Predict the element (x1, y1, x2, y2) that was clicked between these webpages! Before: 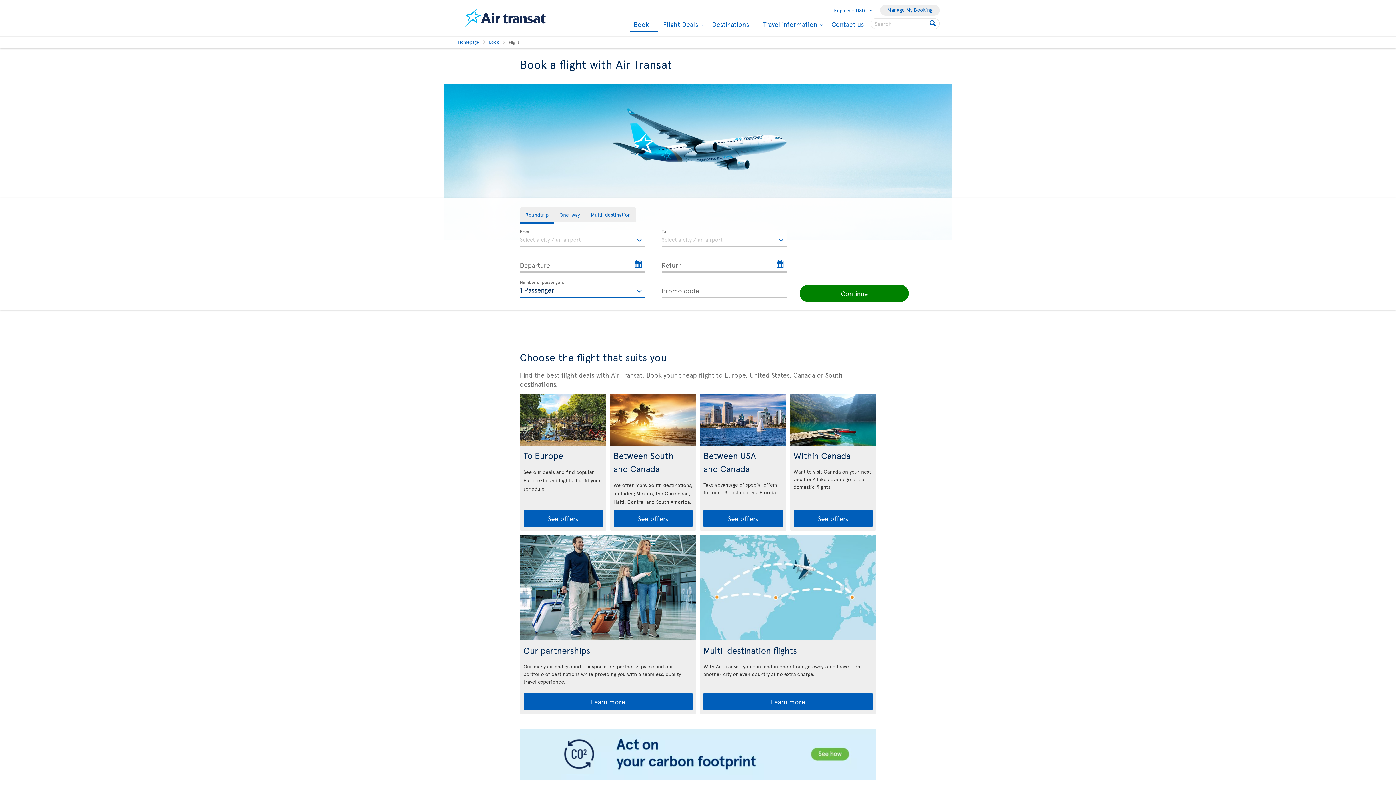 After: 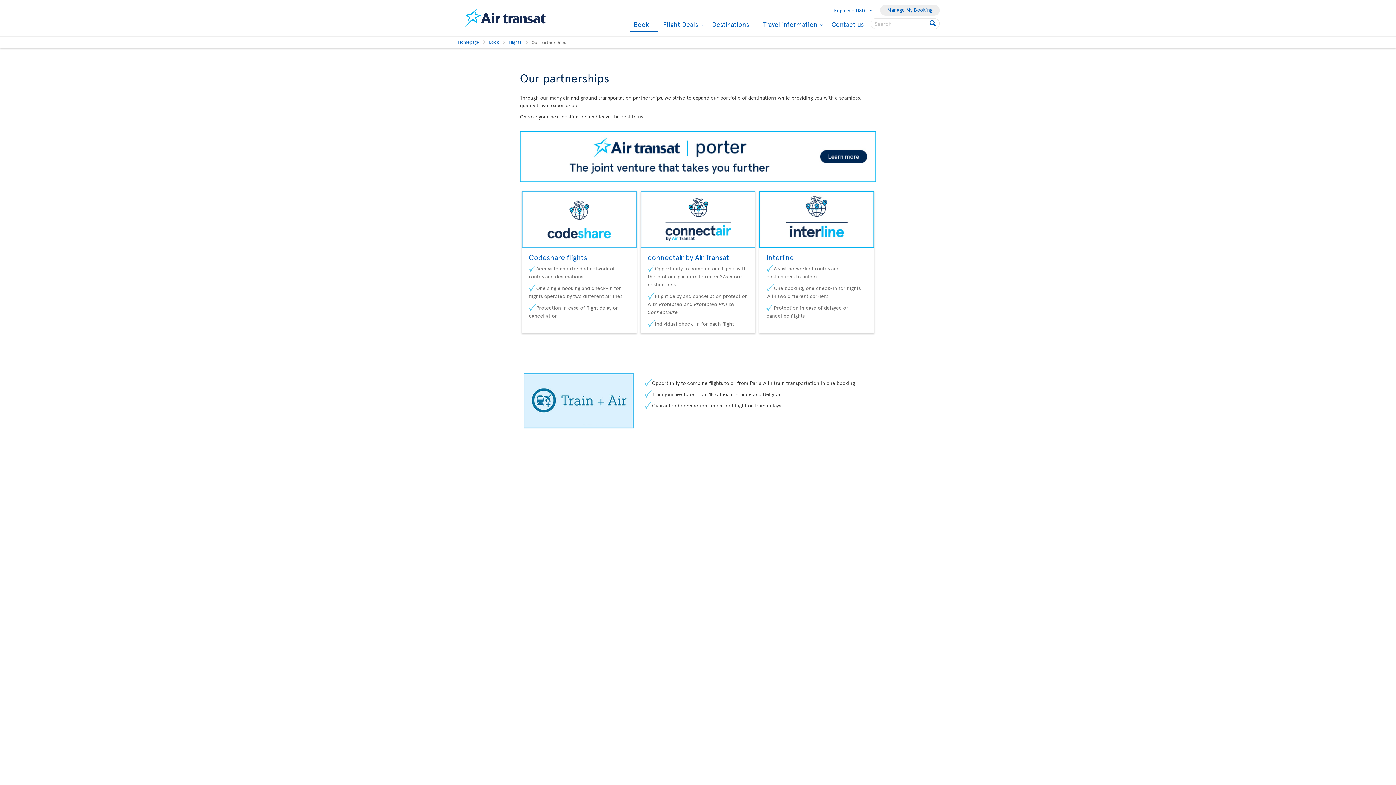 Action: label: Learn more bbox: (523, 693, 692, 711)